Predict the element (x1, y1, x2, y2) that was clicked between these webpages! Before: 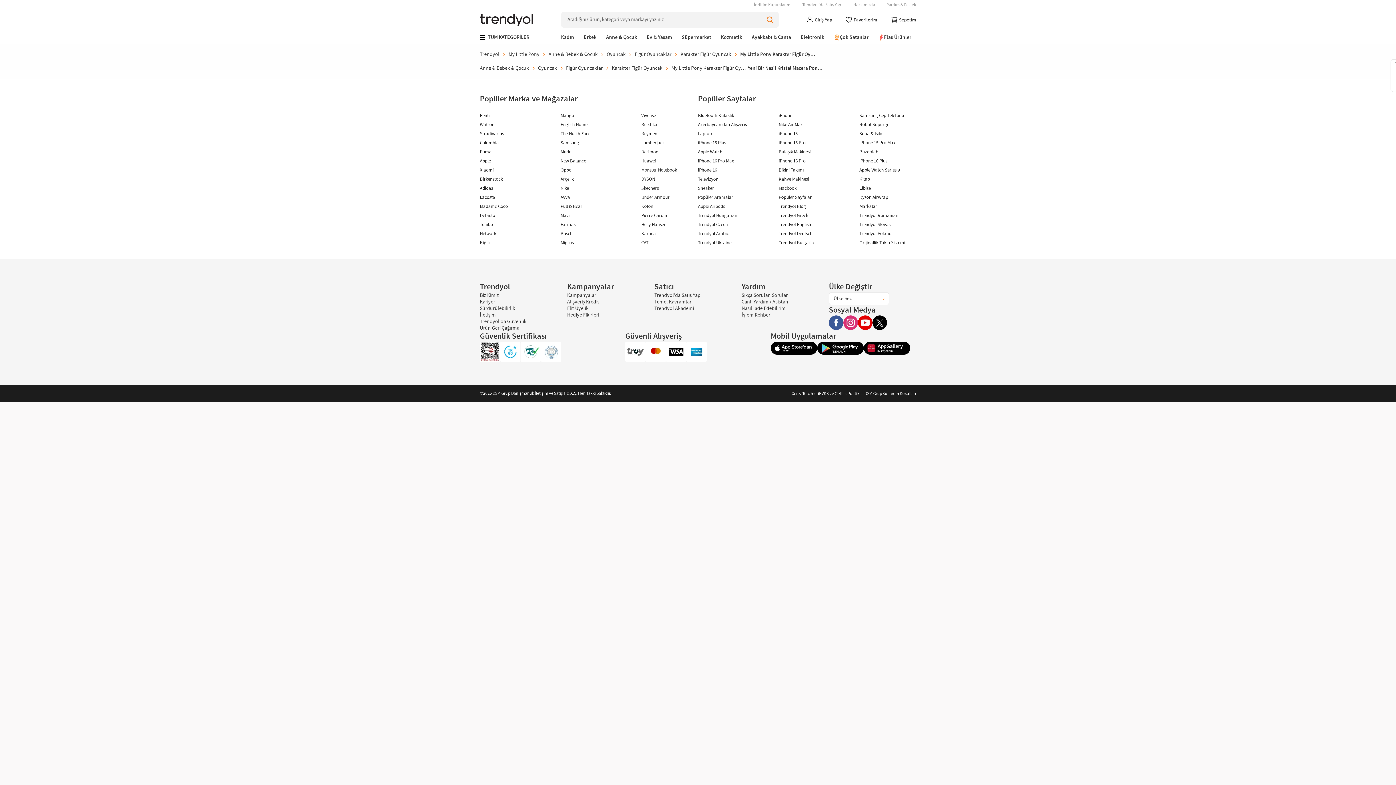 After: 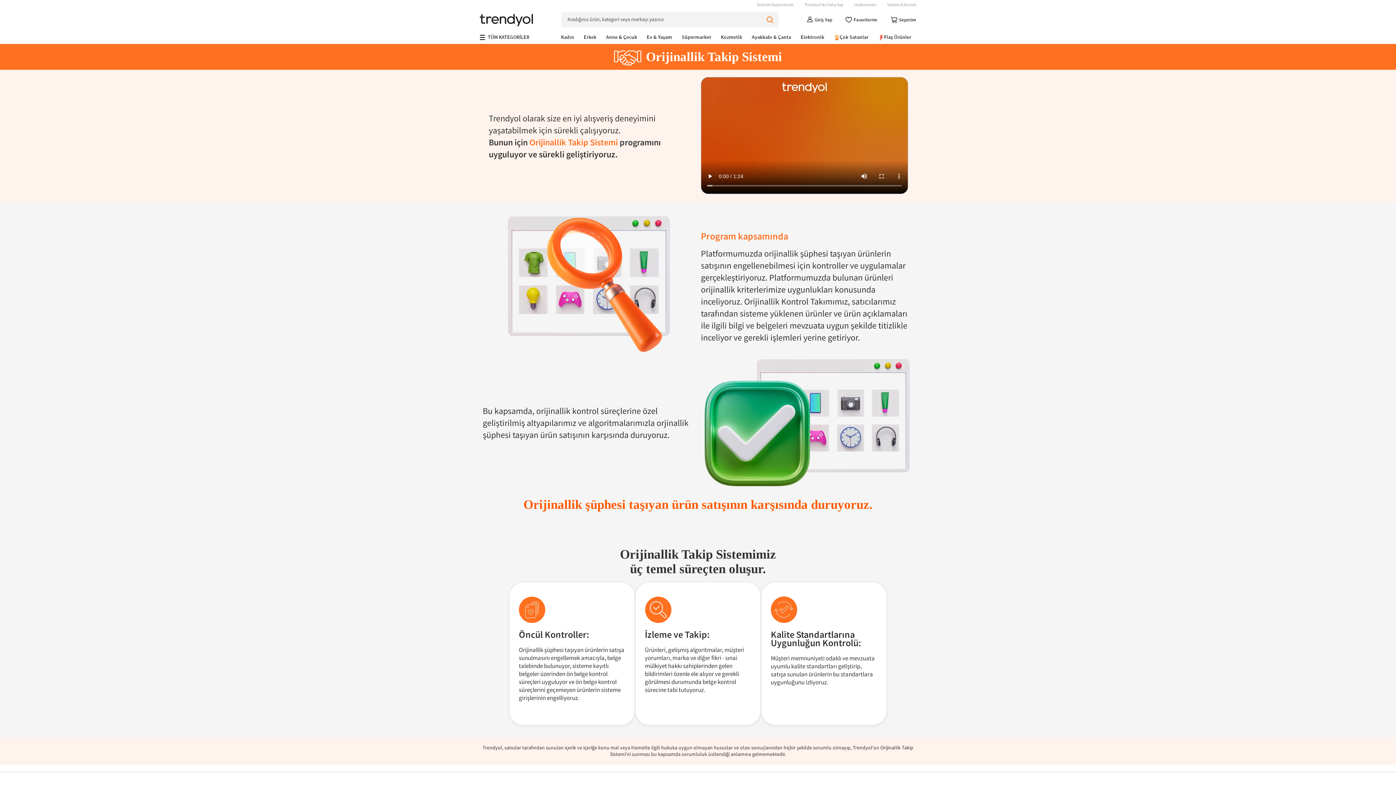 Action: label: Orijinallik Takip Sistemi bbox: (859, 240, 905, 246)